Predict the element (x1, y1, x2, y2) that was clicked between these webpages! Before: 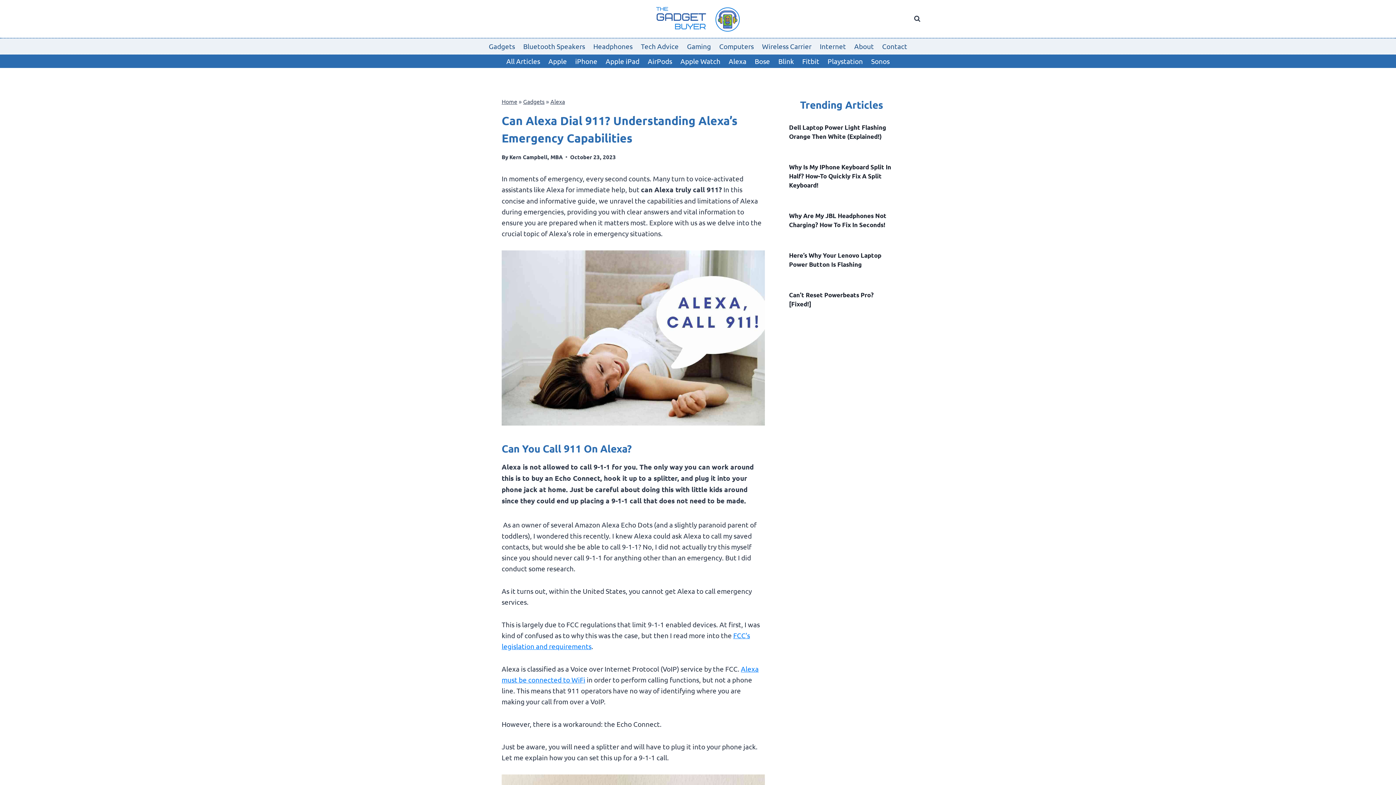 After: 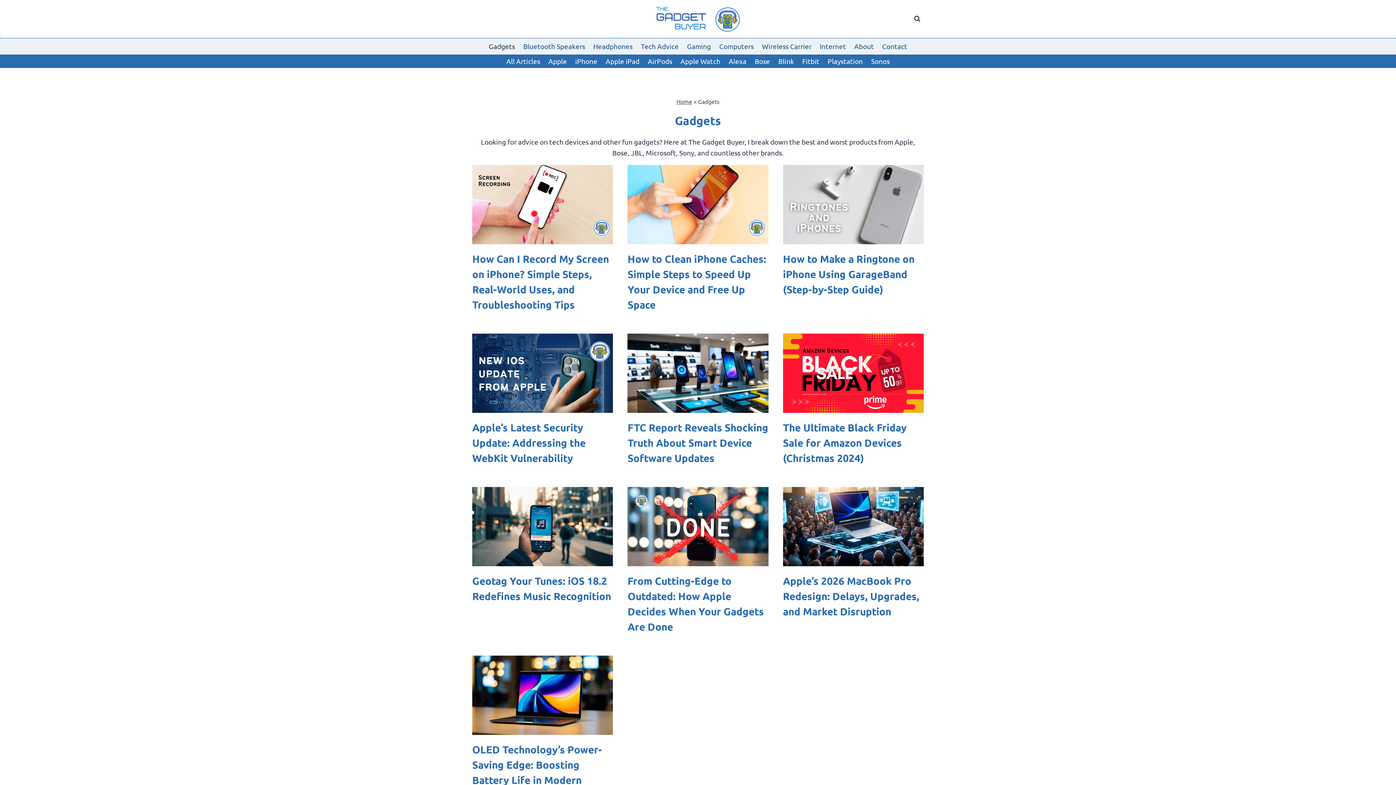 Action: label: Gadgets bbox: (523, 97, 544, 105)